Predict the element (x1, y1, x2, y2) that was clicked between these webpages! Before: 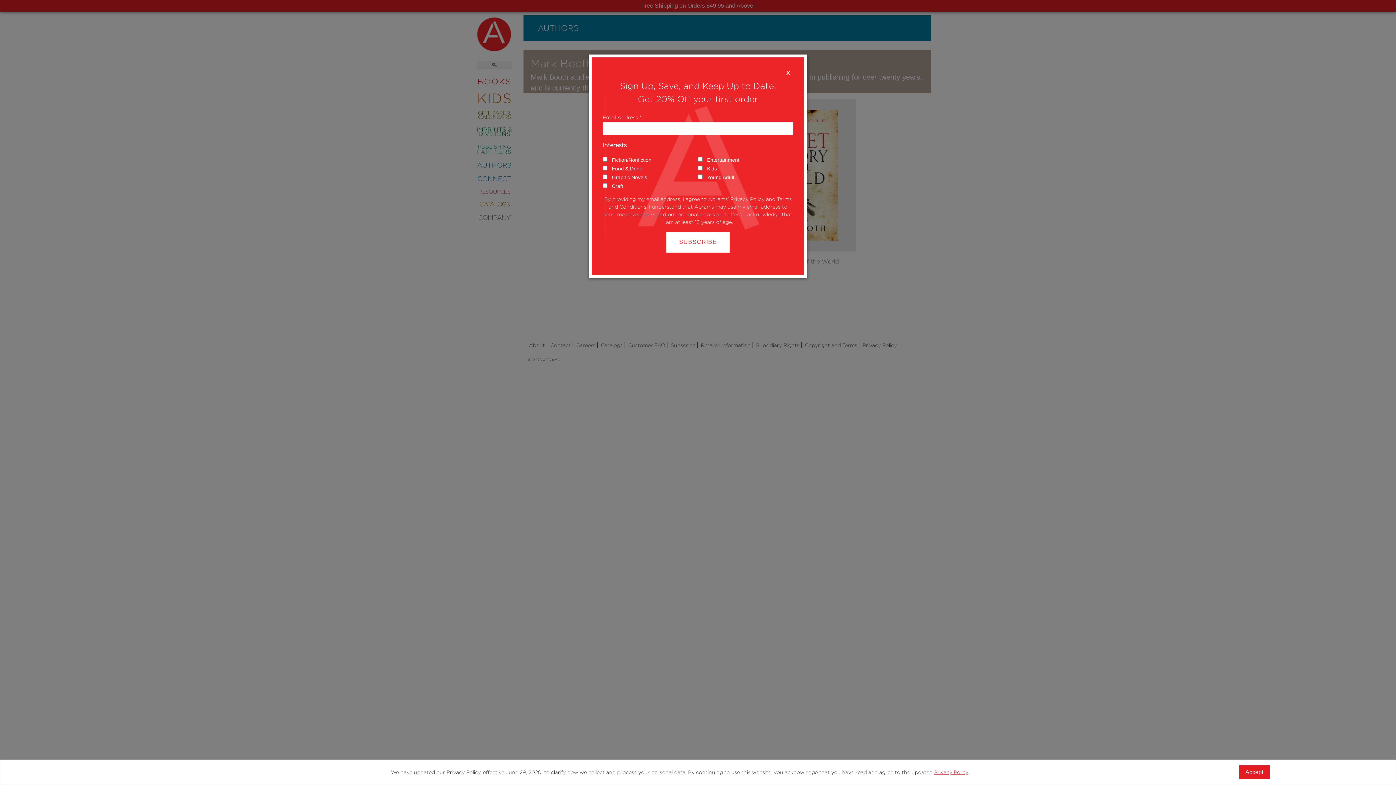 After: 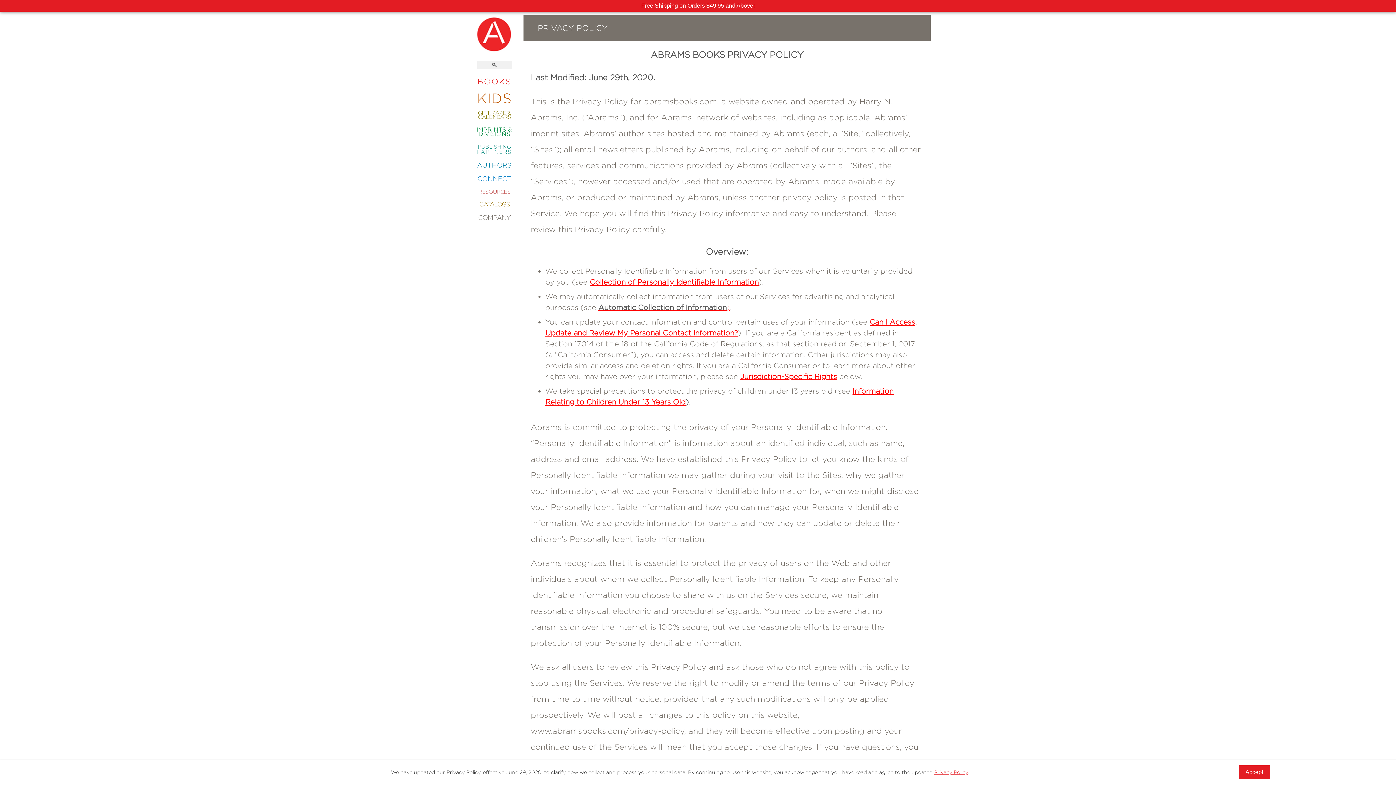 Action: label: Privacy Policy bbox: (934, 769, 968, 775)